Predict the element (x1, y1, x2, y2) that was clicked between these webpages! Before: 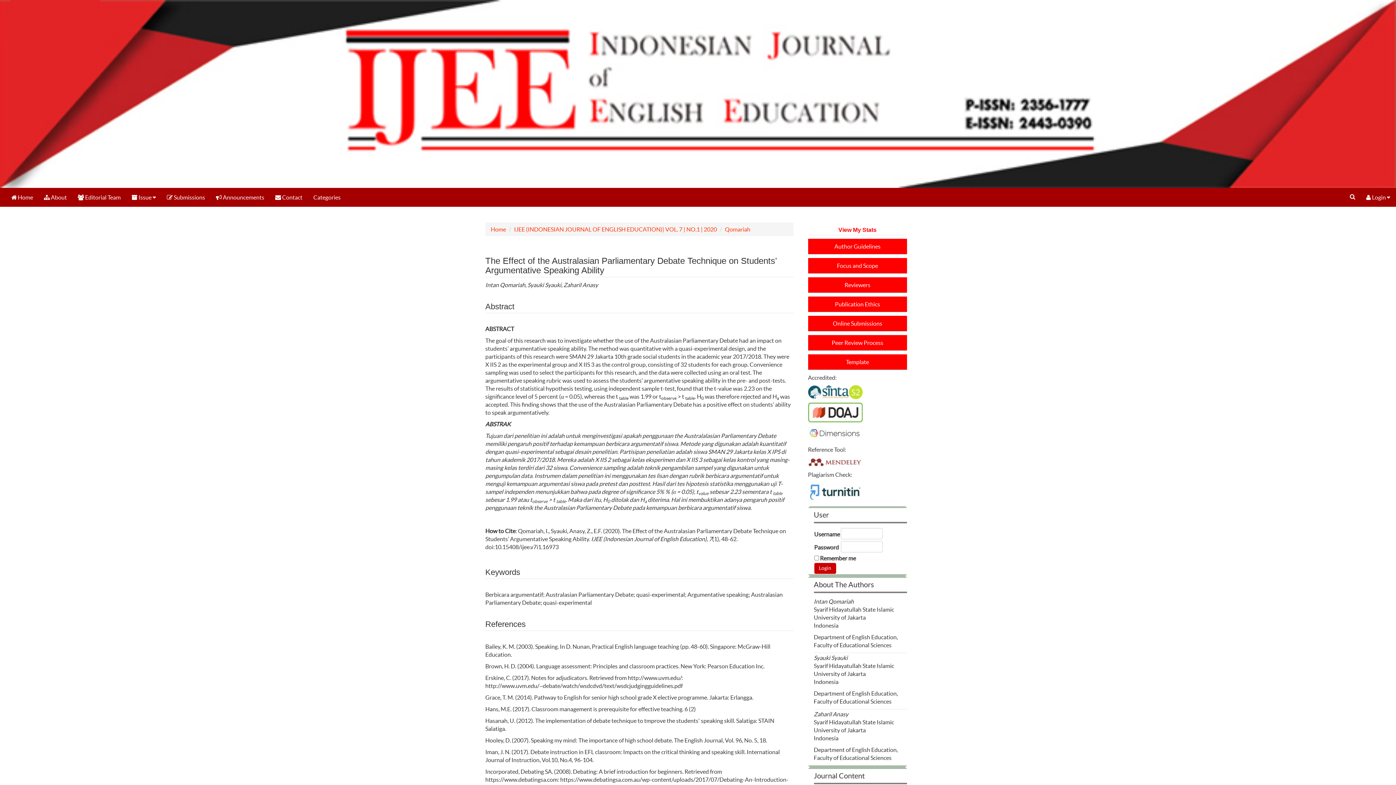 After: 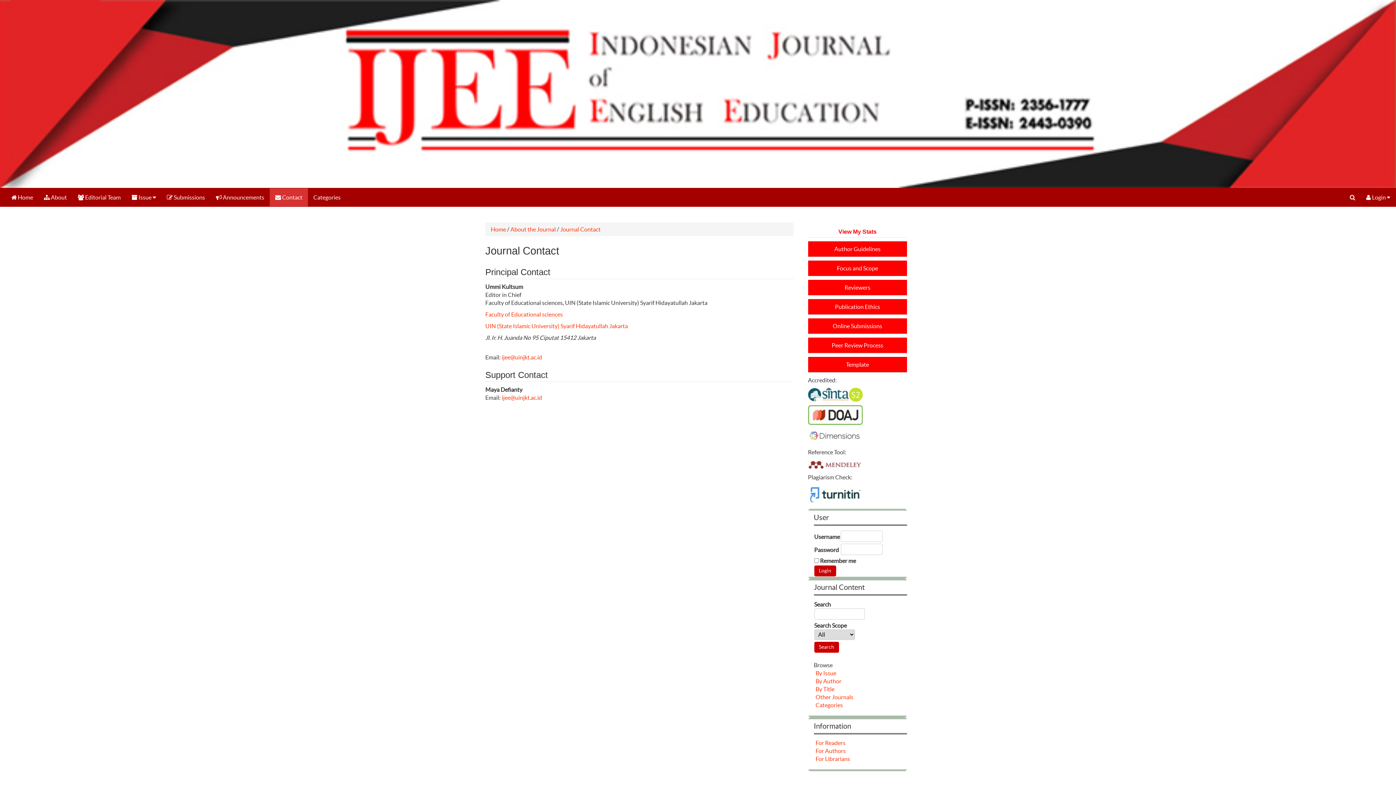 Action: label:  Contact bbox: (269, 188, 308, 206)